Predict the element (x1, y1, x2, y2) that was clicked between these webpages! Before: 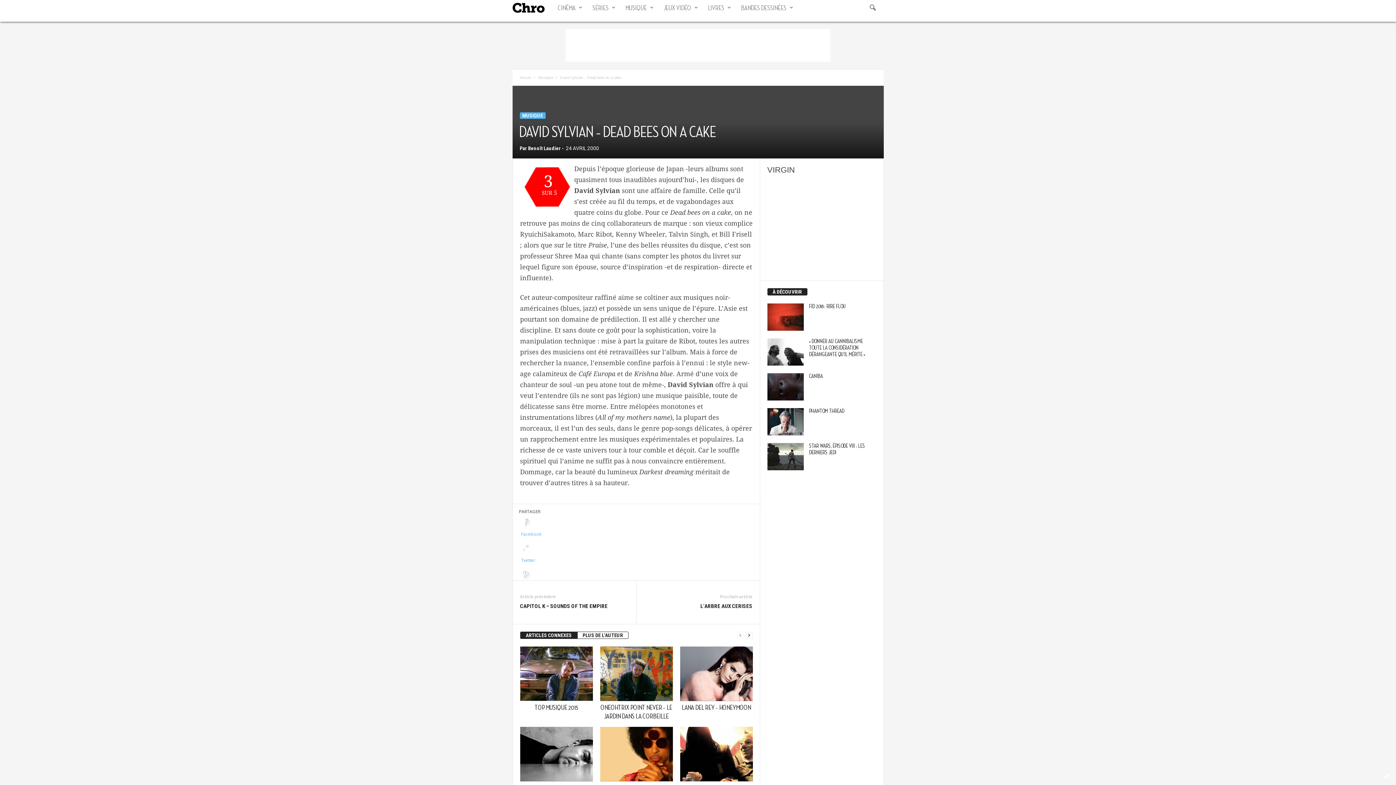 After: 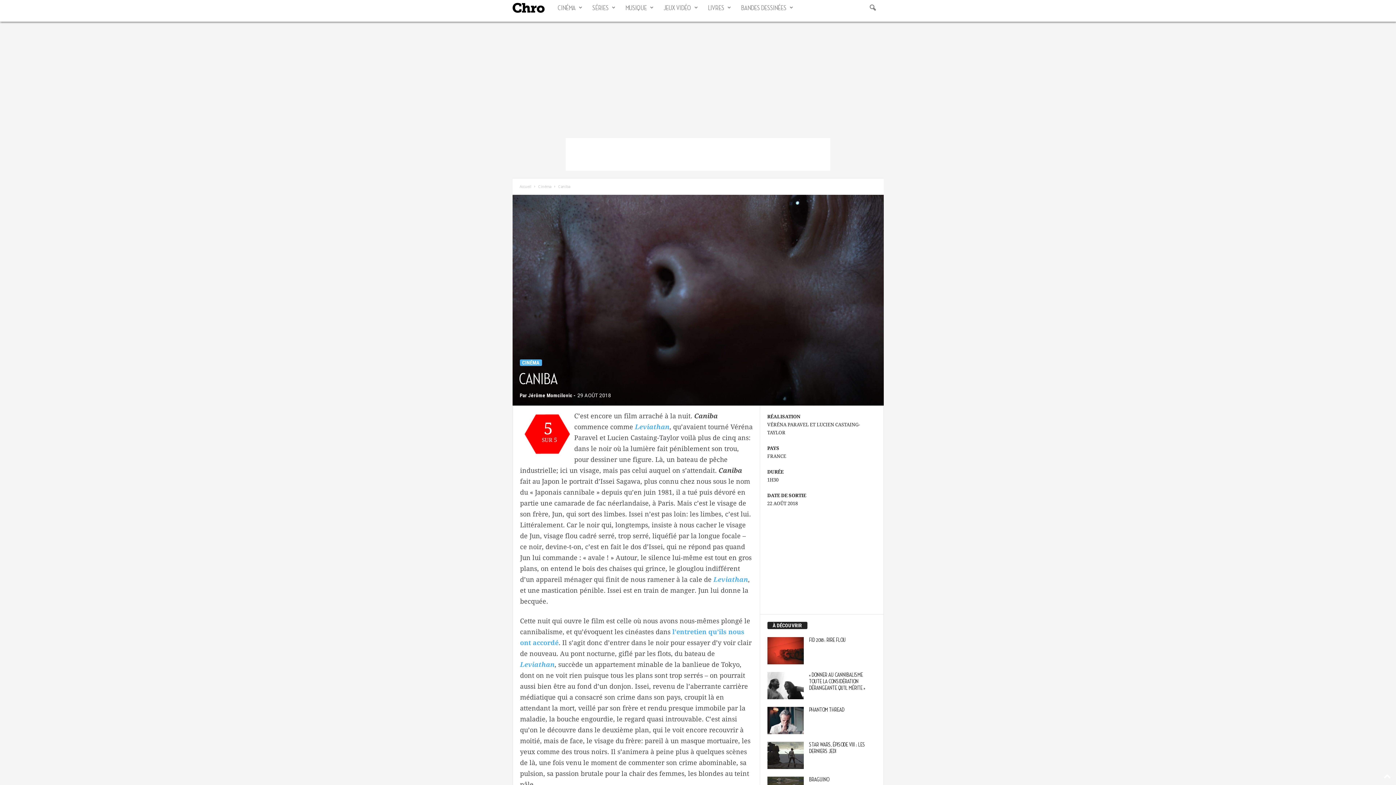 Action: bbox: (767, 373, 803, 400)